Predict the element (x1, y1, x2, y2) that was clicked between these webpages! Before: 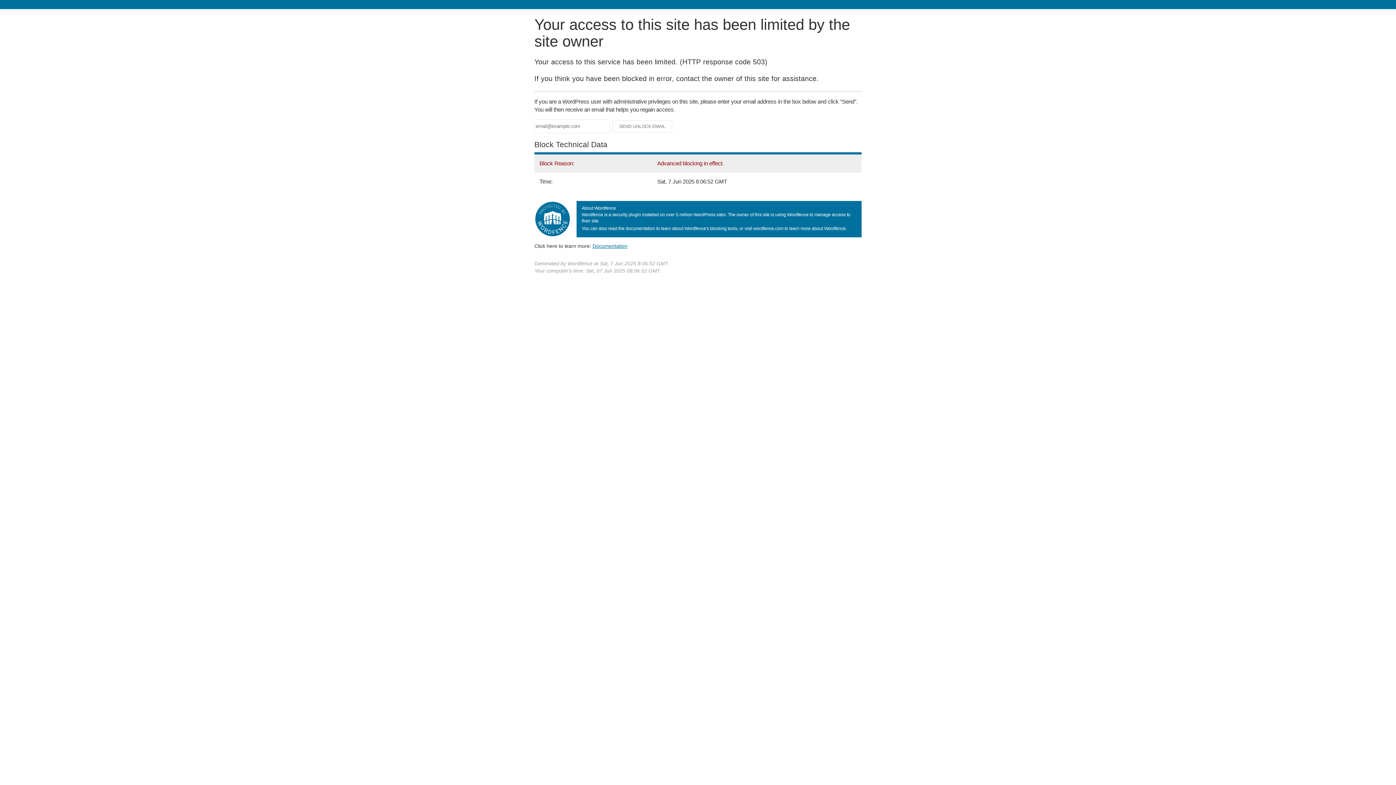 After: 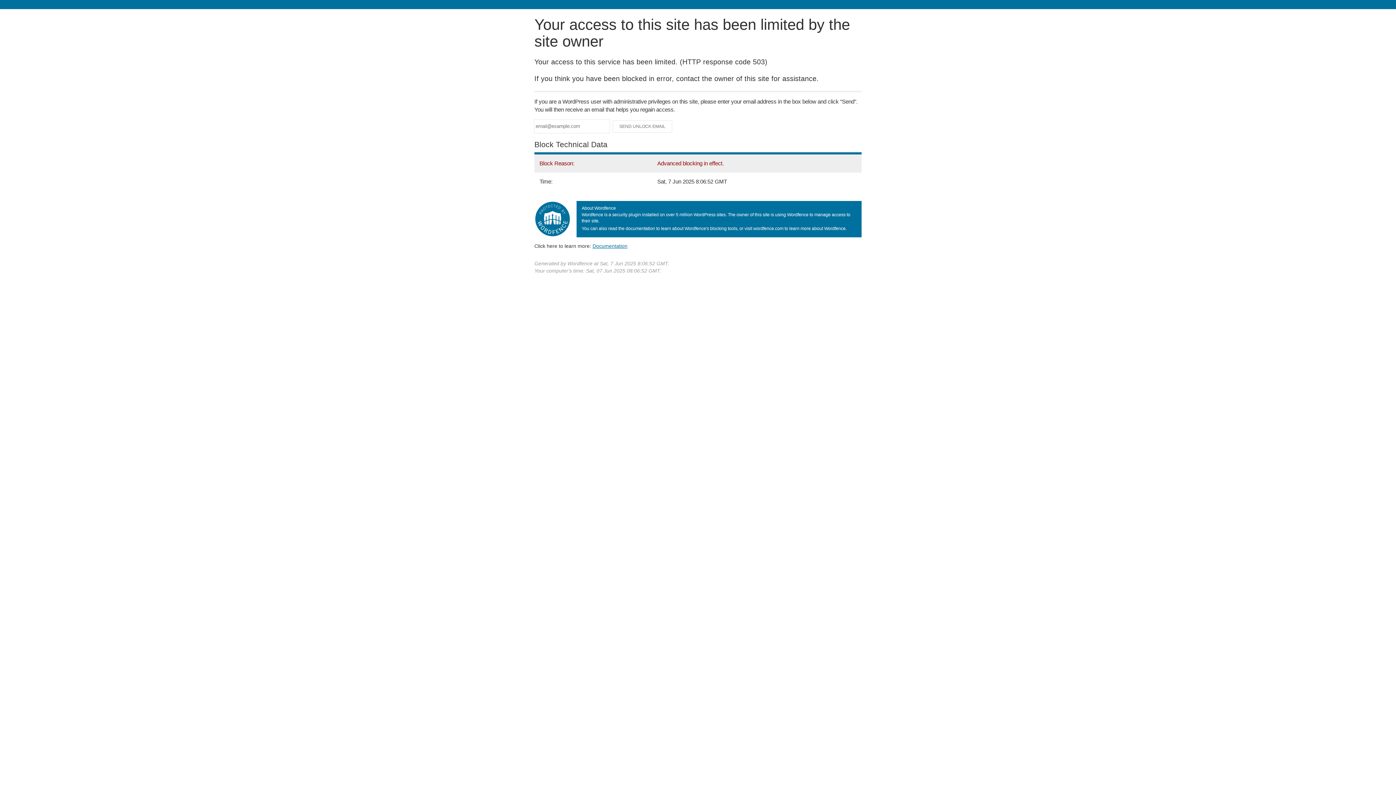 Action: bbox: (592, 243, 627, 248) label: Documentation